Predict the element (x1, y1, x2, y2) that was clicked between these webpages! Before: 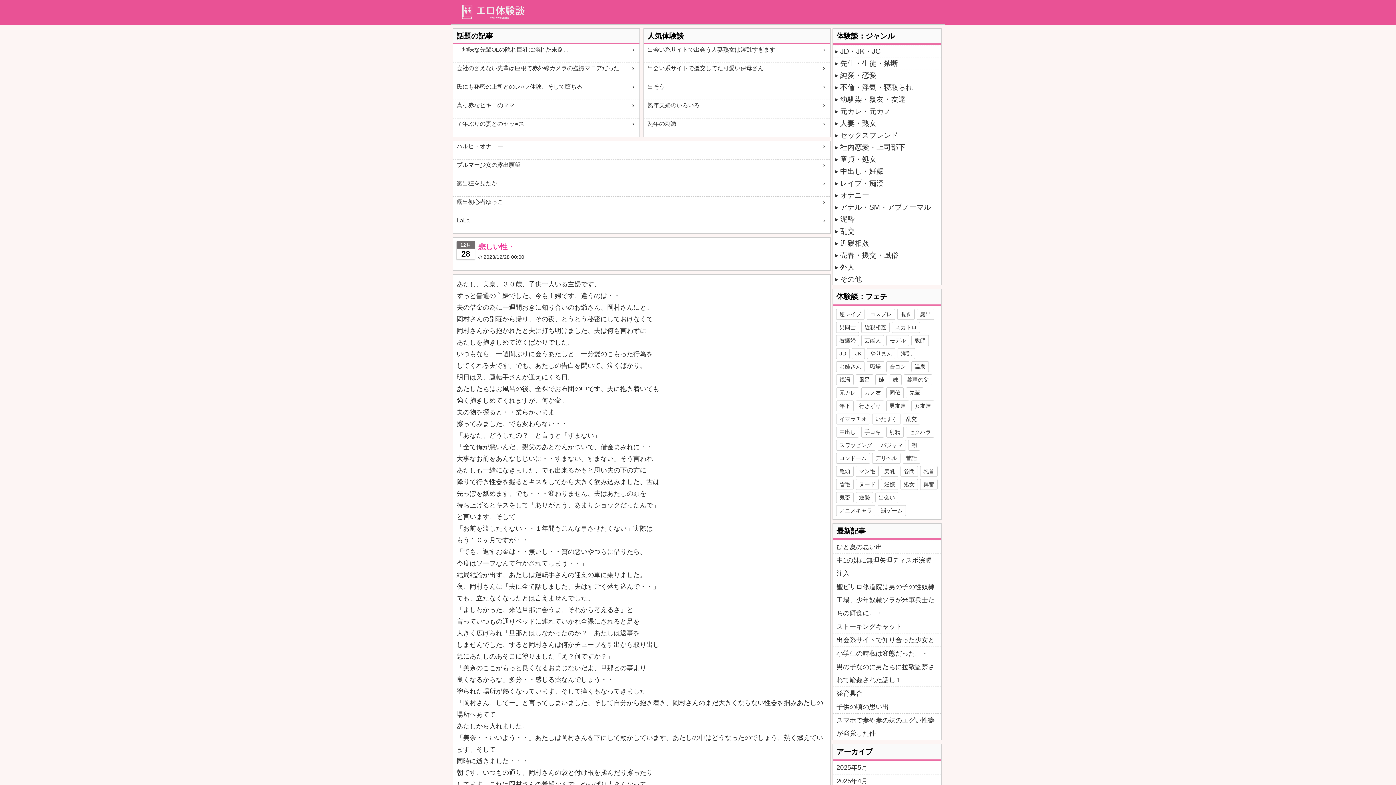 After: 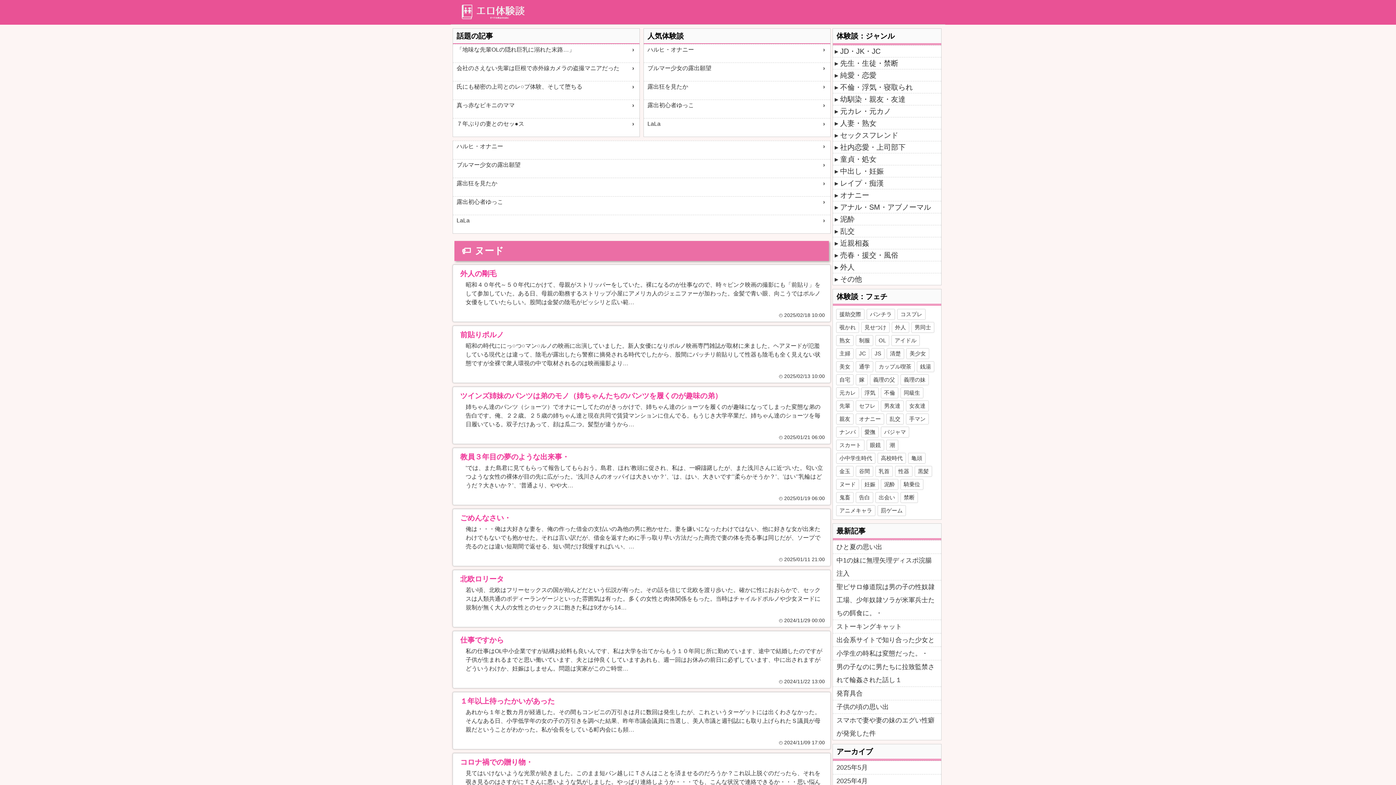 Action: label: ヌード bbox: (856, 479, 878, 489)